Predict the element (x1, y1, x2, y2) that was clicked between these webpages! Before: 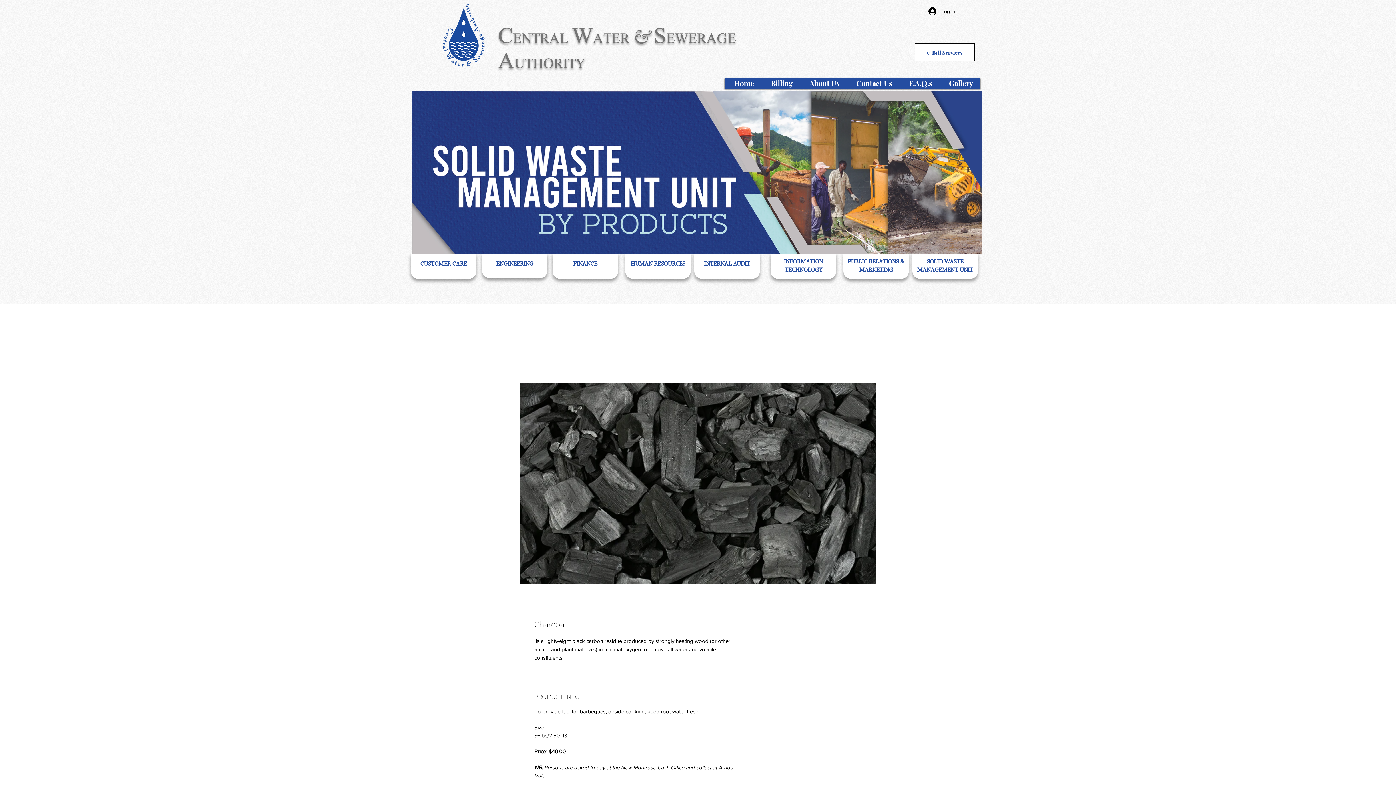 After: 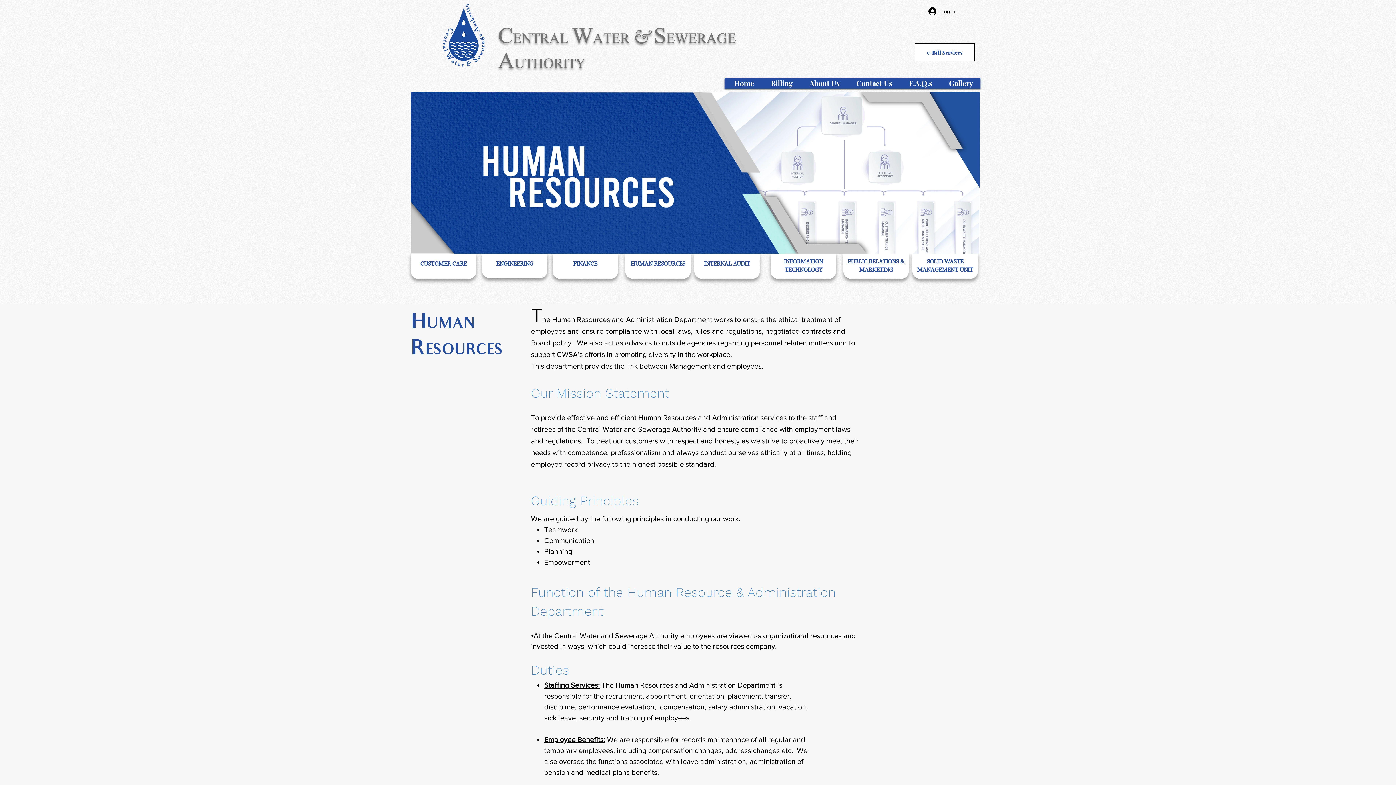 Action: label: HUMAN RESOURCES bbox: (630, 259, 685, 267)